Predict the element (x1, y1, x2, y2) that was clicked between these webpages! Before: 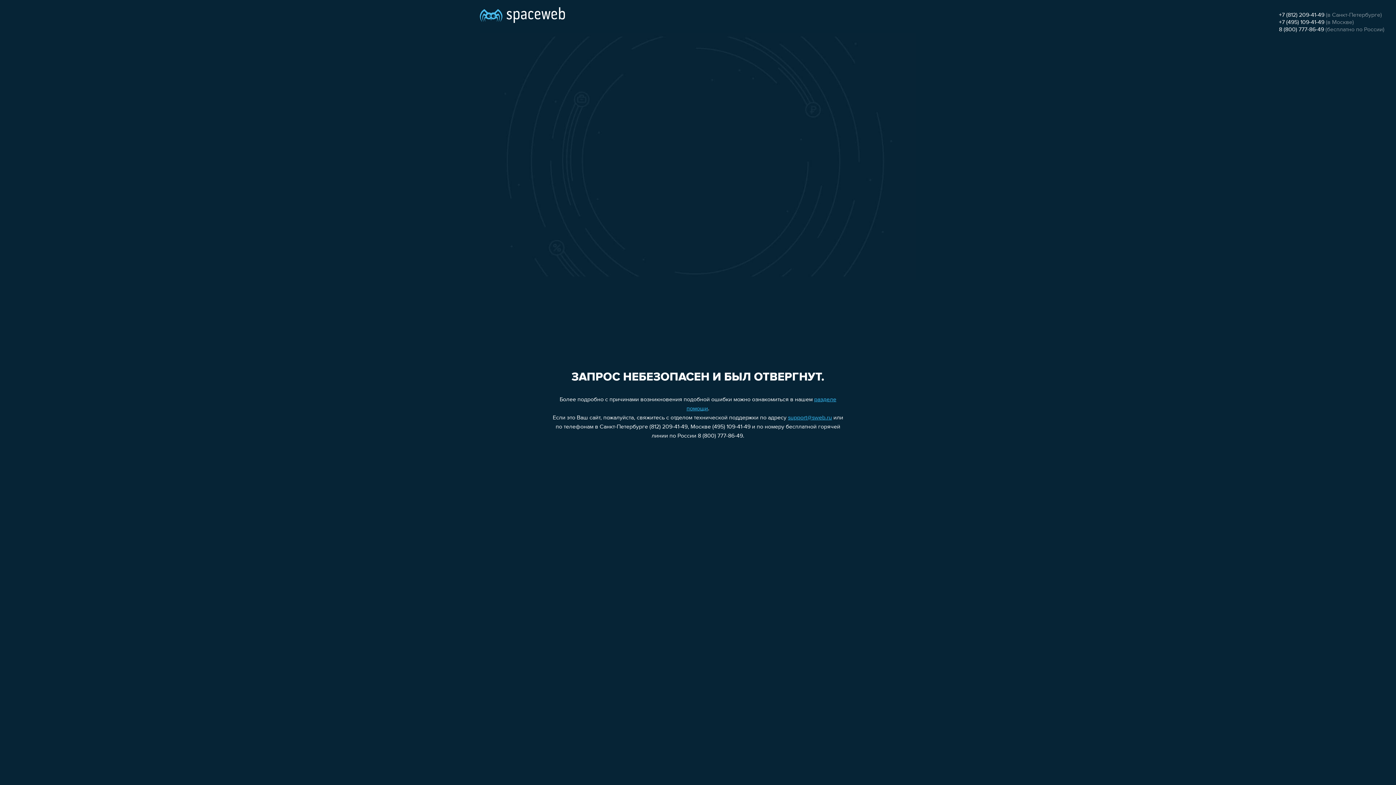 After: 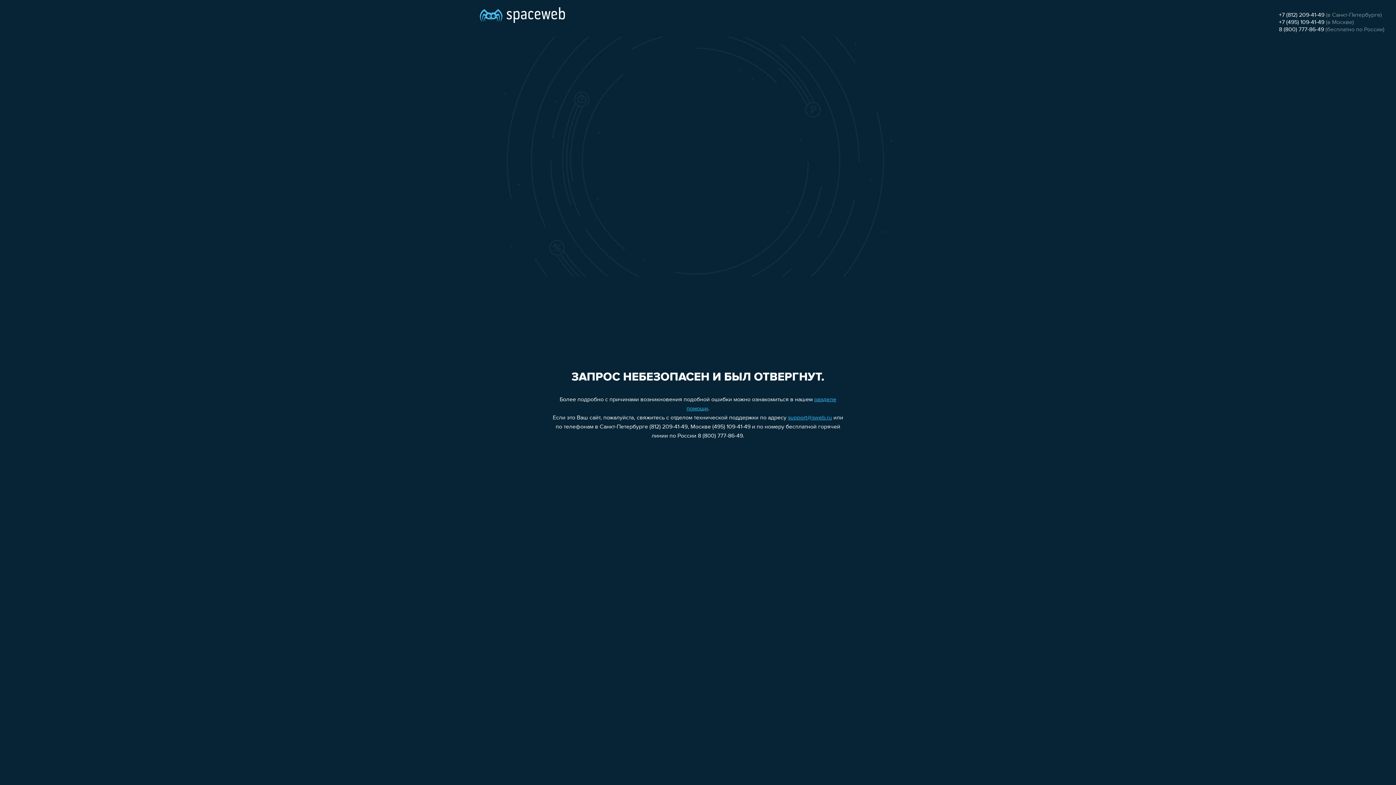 Action: label: +7 (495) 109-41-49 bbox: (1279, 19, 1324, 25)